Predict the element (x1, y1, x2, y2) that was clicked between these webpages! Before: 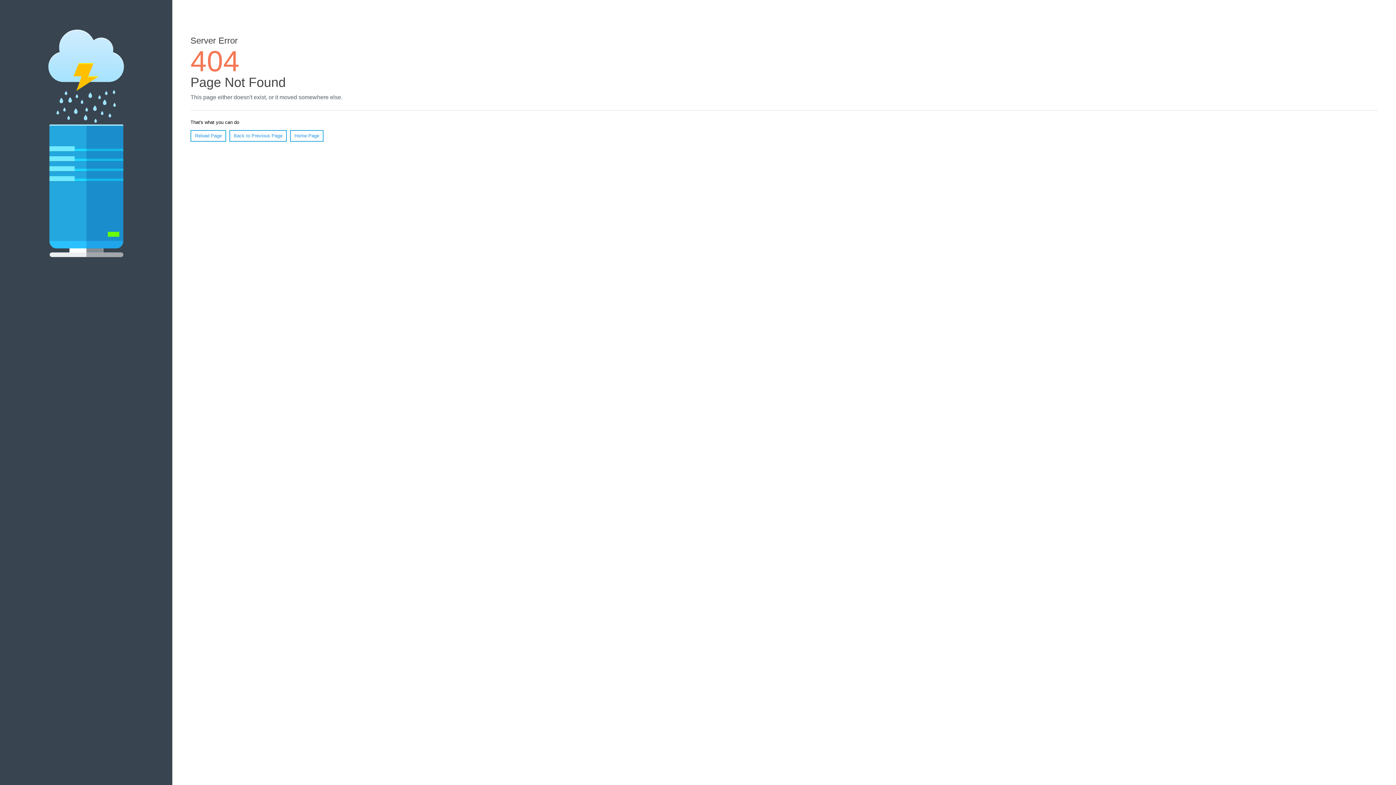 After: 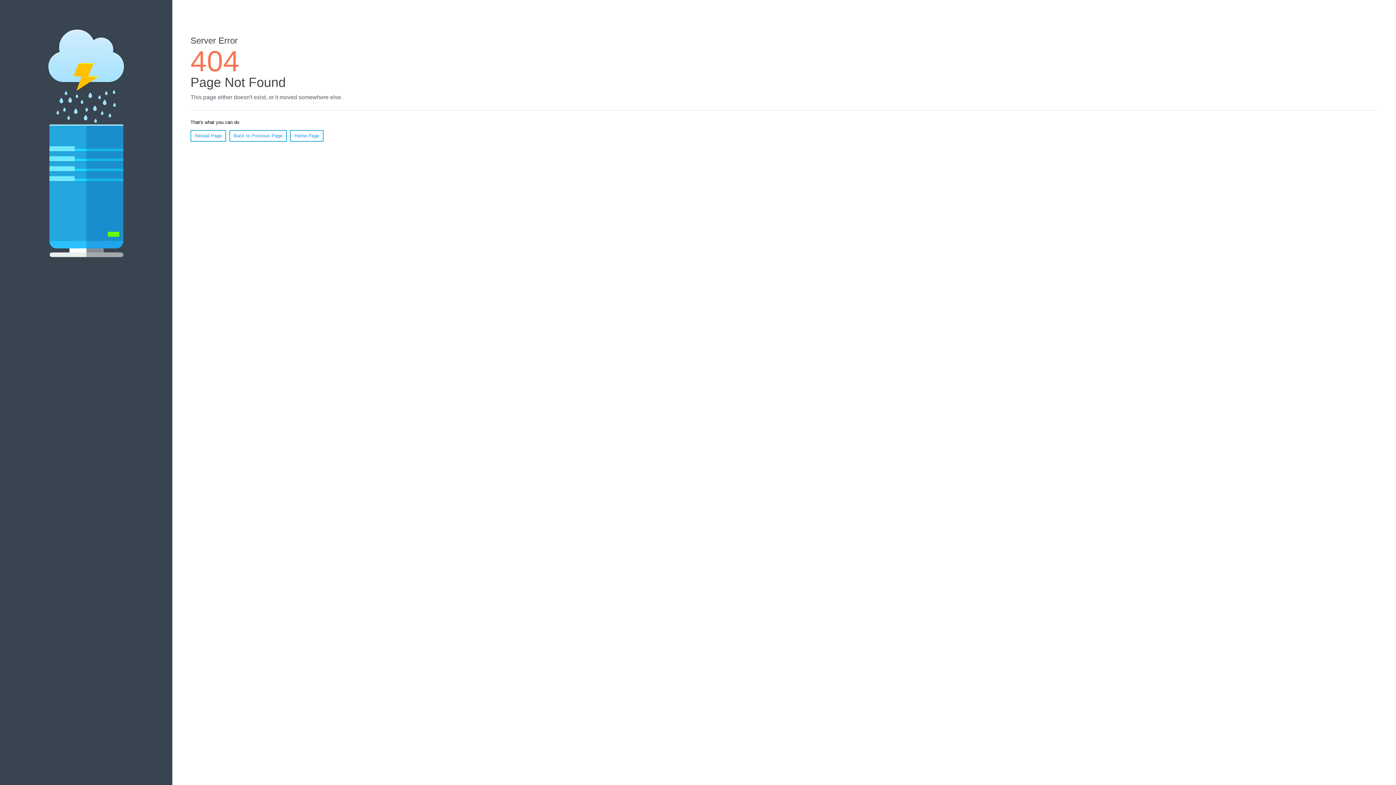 Action: label: Reload Page bbox: (190, 130, 226, 141)